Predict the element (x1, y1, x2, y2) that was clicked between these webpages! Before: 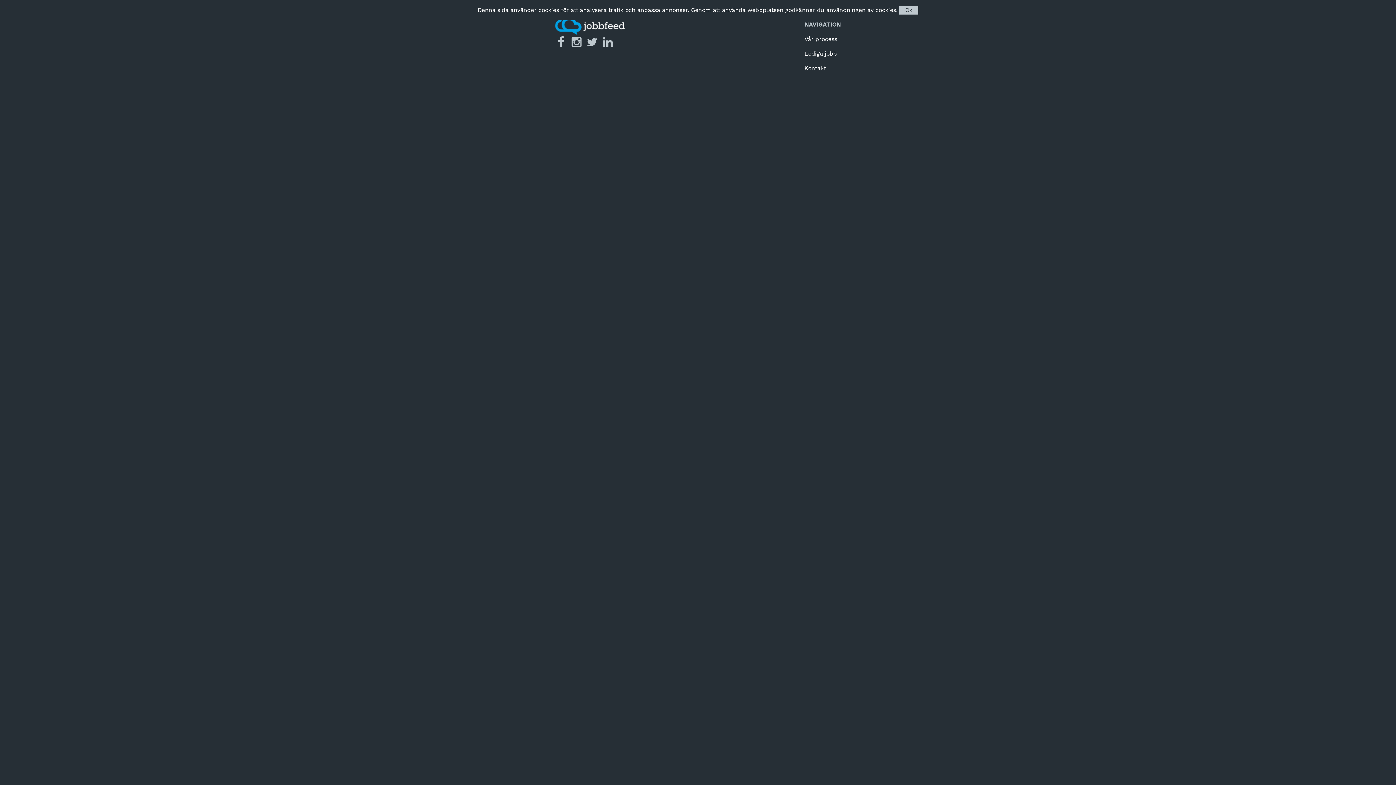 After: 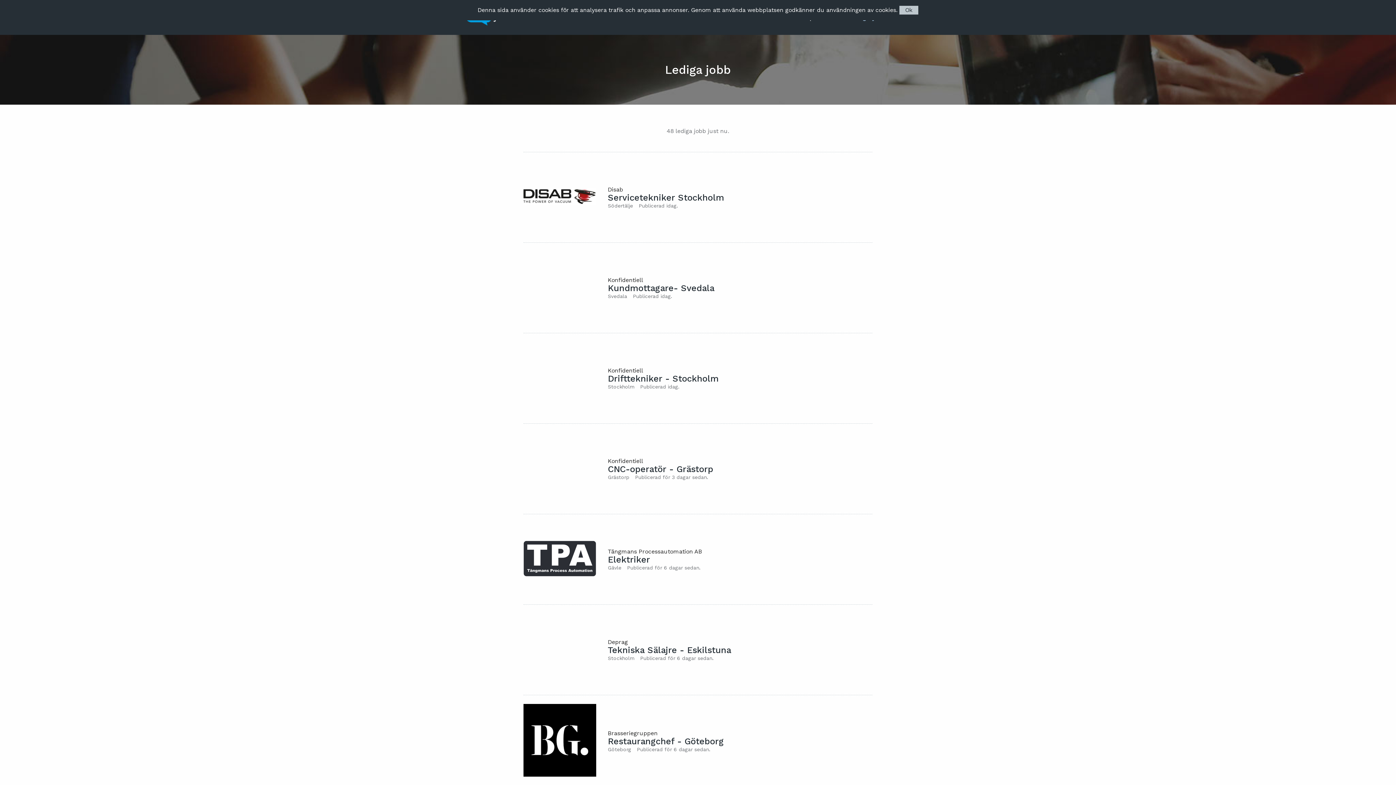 Action: label: Lediga jobb bbox: (804, 50, 837, 57)